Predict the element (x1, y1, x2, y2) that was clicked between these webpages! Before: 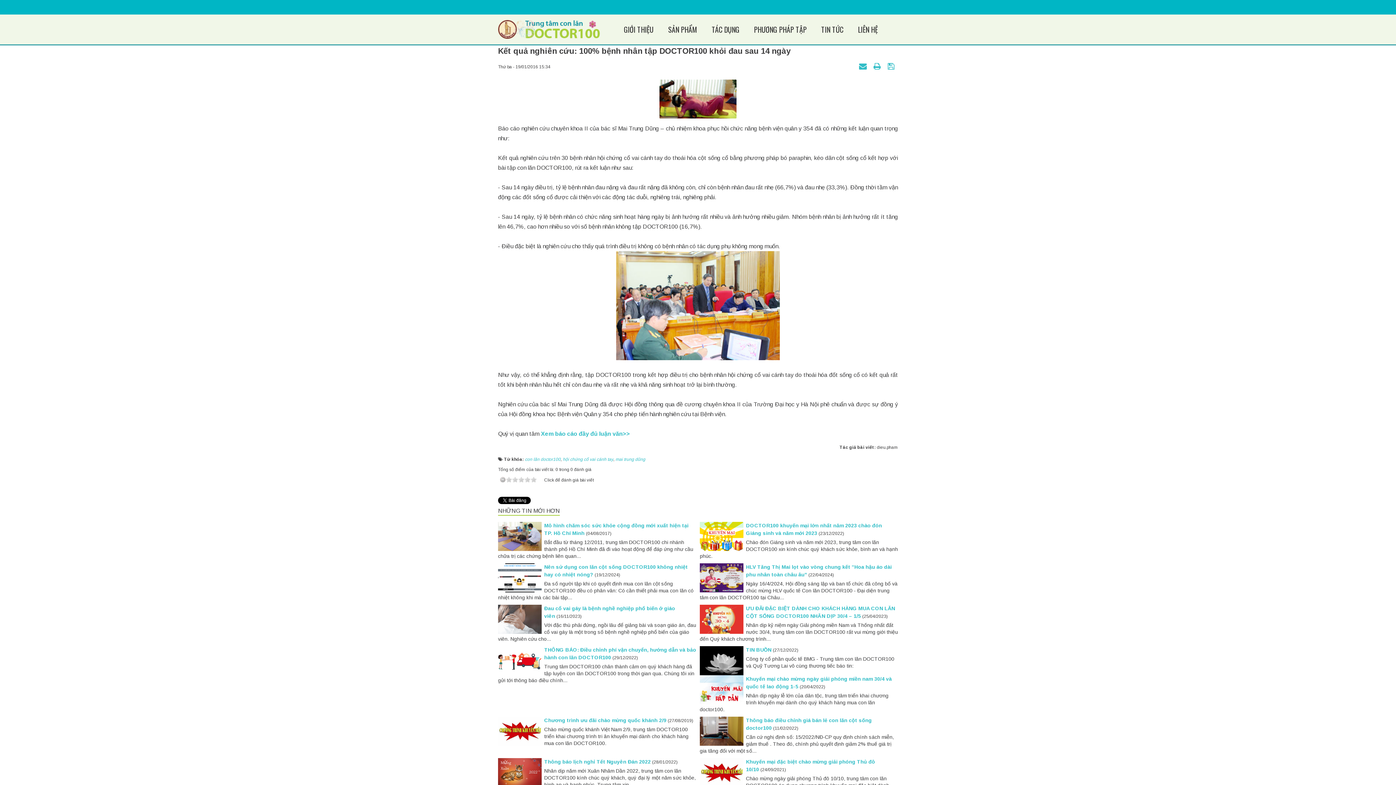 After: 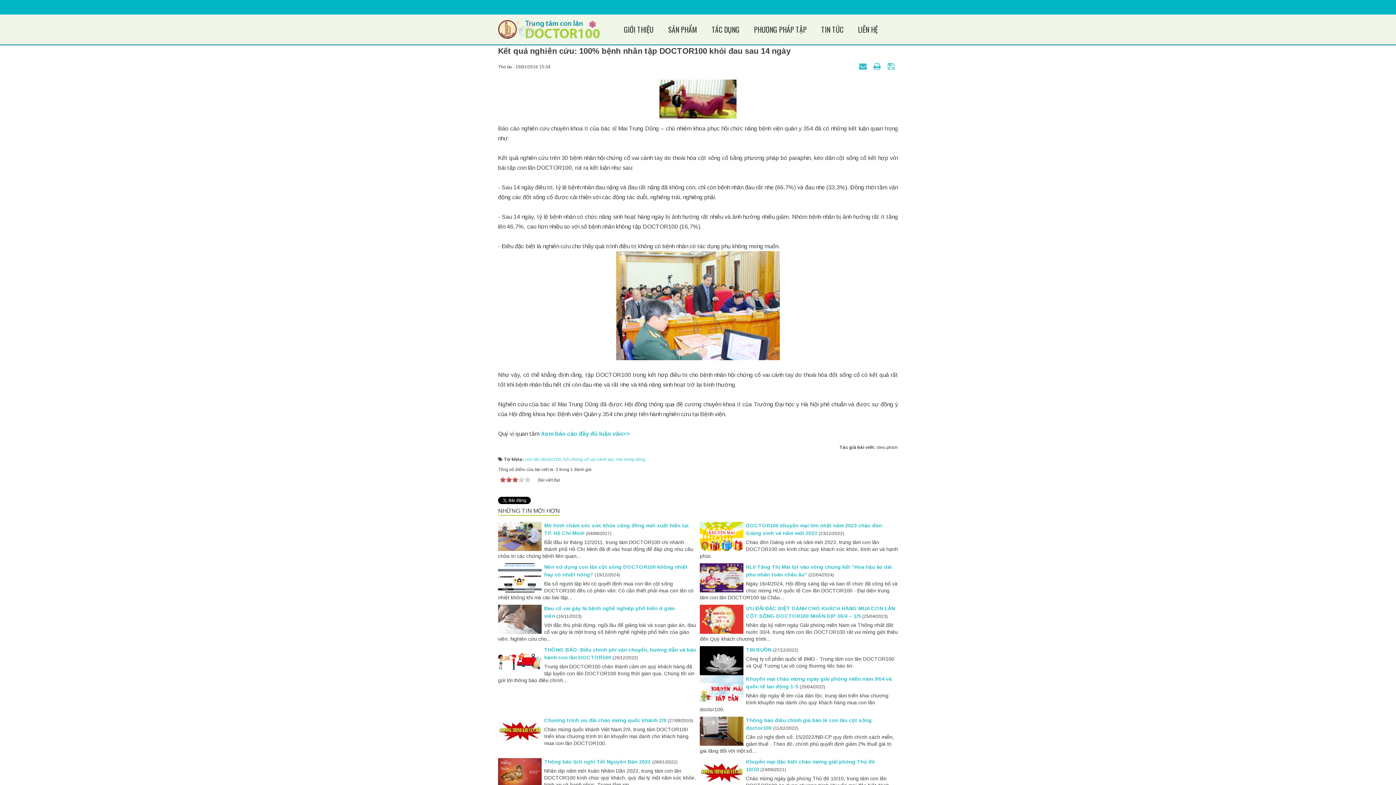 Action: label: 3 bbox: (518, 477, 524, 482)